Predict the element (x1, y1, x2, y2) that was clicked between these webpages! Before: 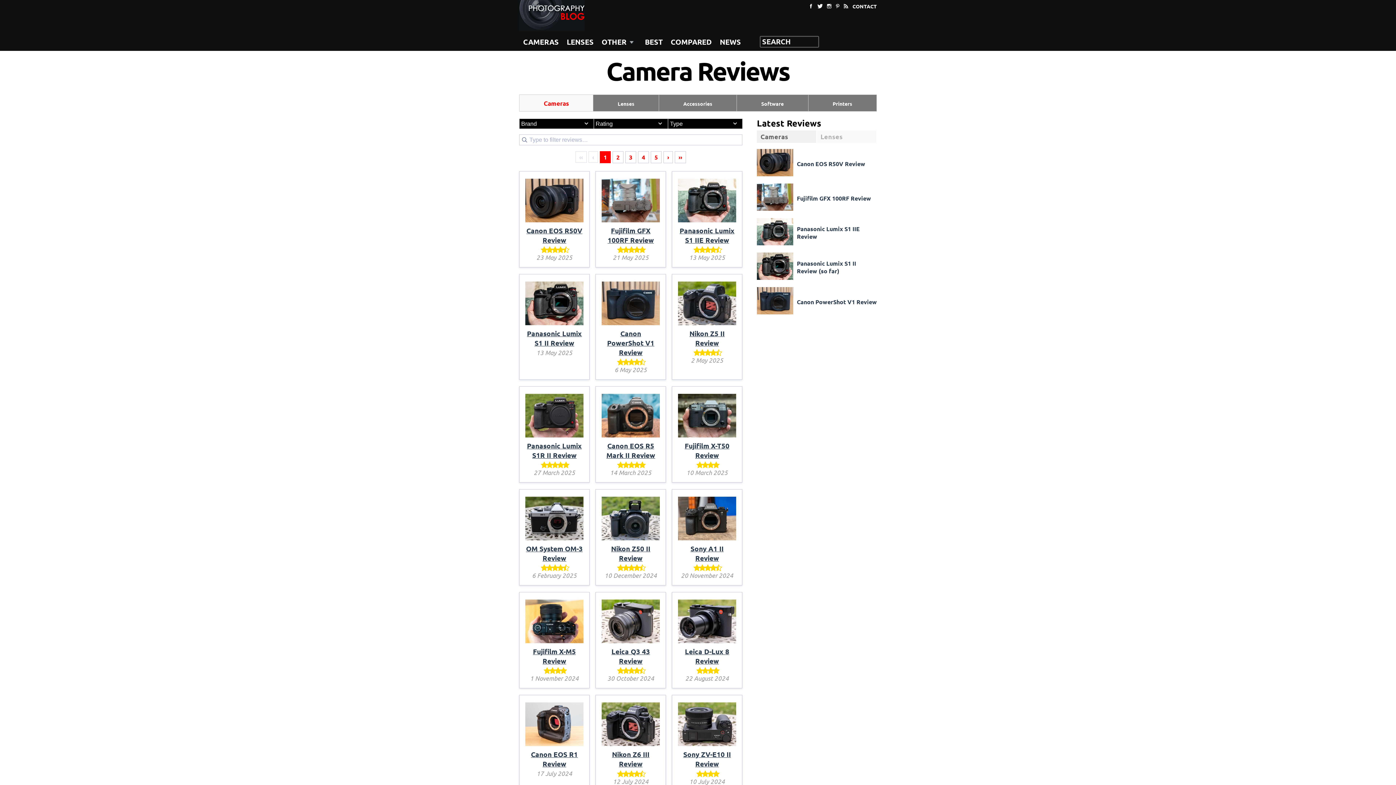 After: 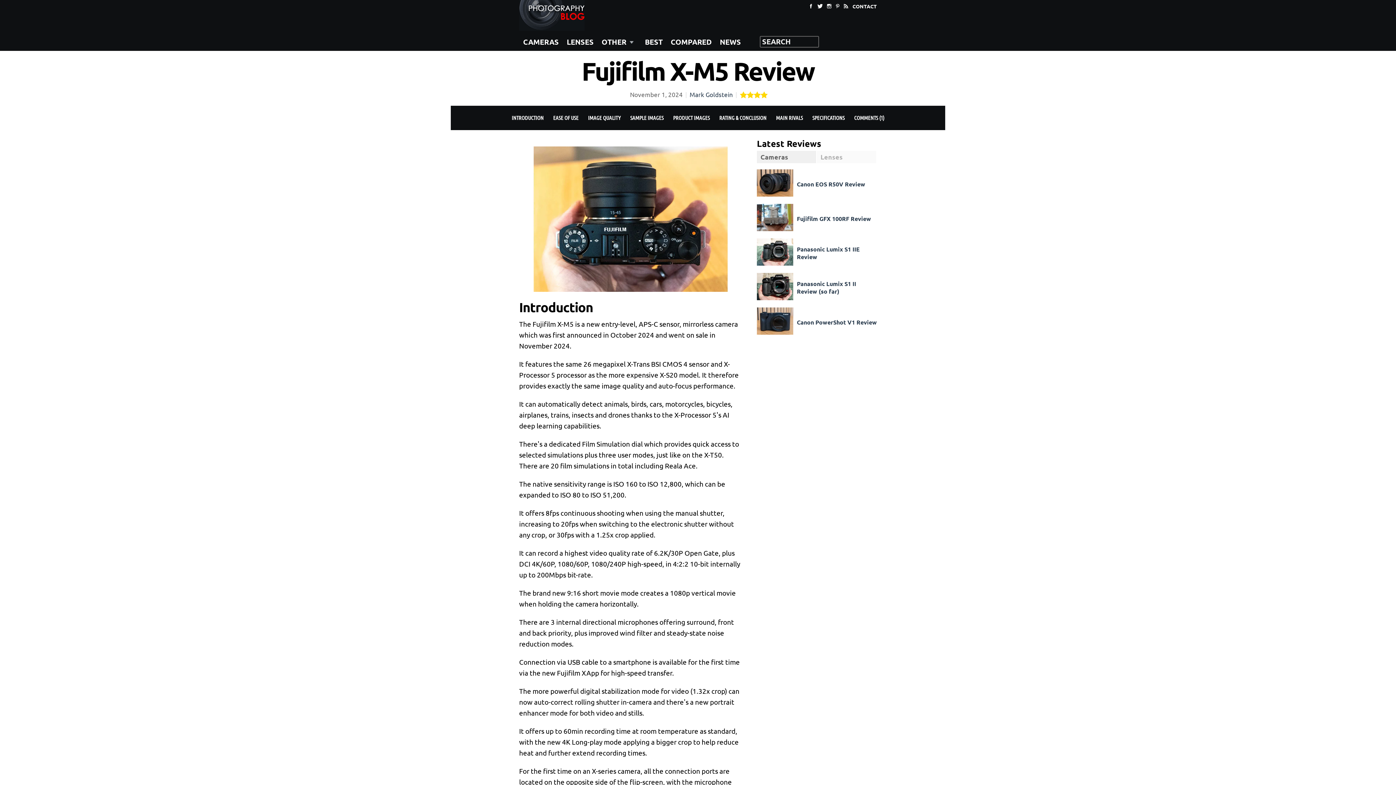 Action: label: Fujifilm X-M5 Review bbox: (533, 647, 575, 665)